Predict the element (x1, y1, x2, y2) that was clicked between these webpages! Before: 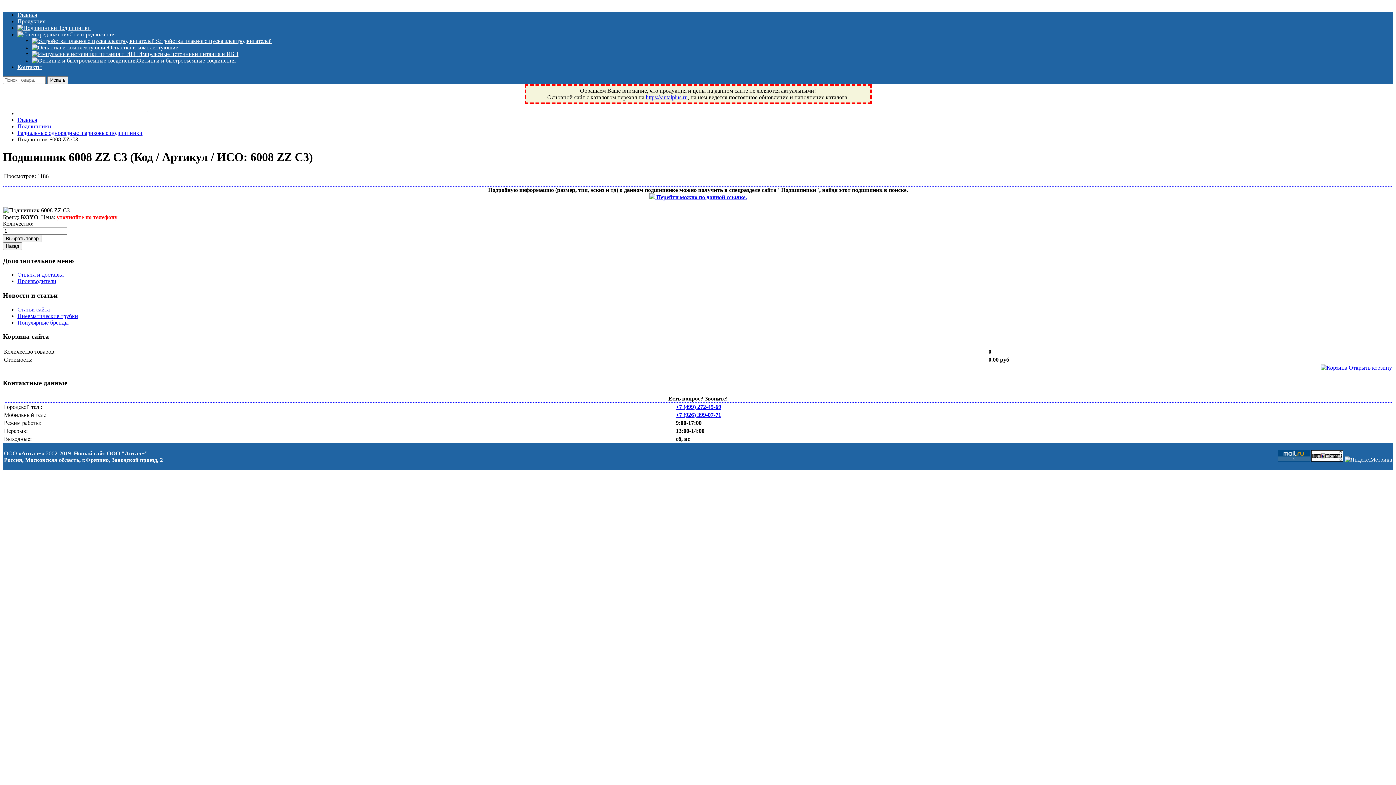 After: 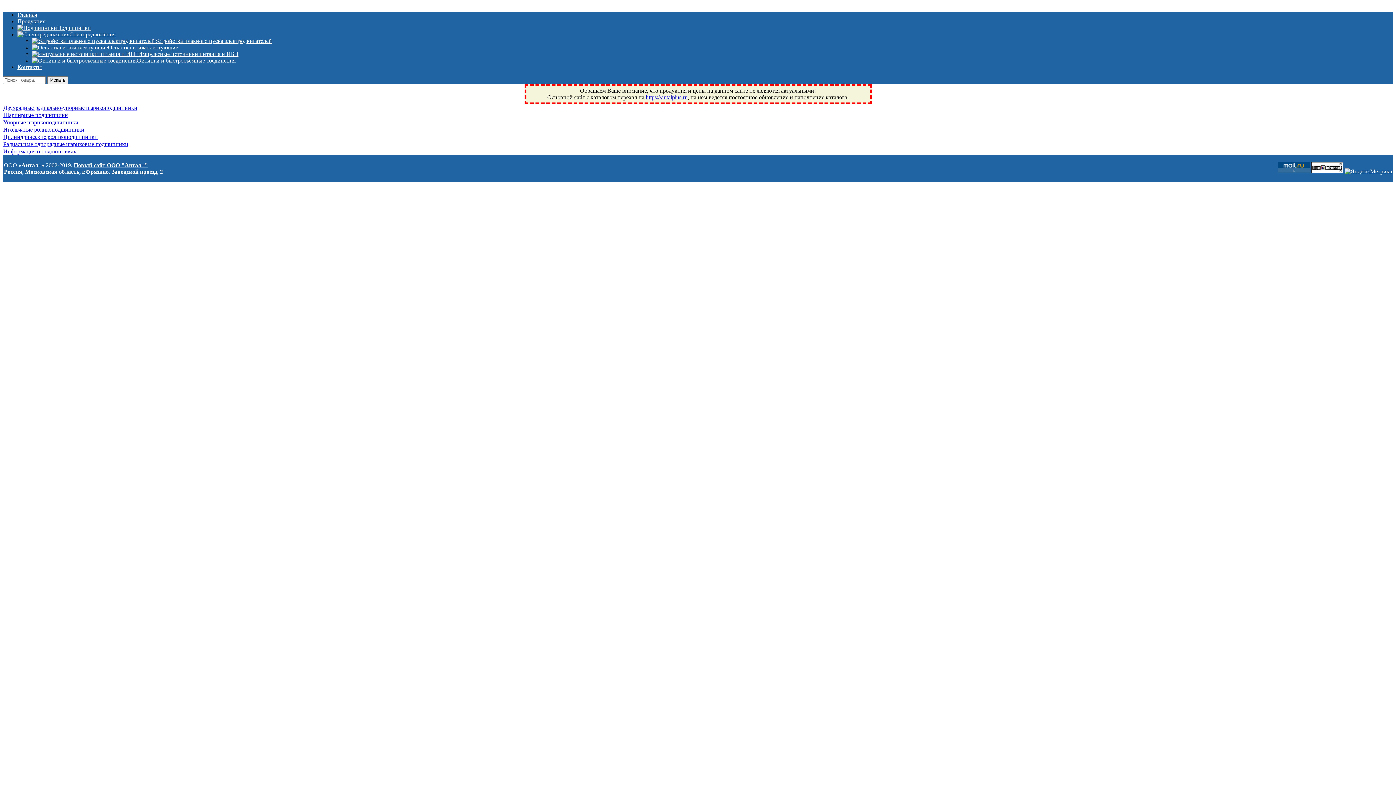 Action: label: Статьи сайта bbox: (17, 306, 49, 312)